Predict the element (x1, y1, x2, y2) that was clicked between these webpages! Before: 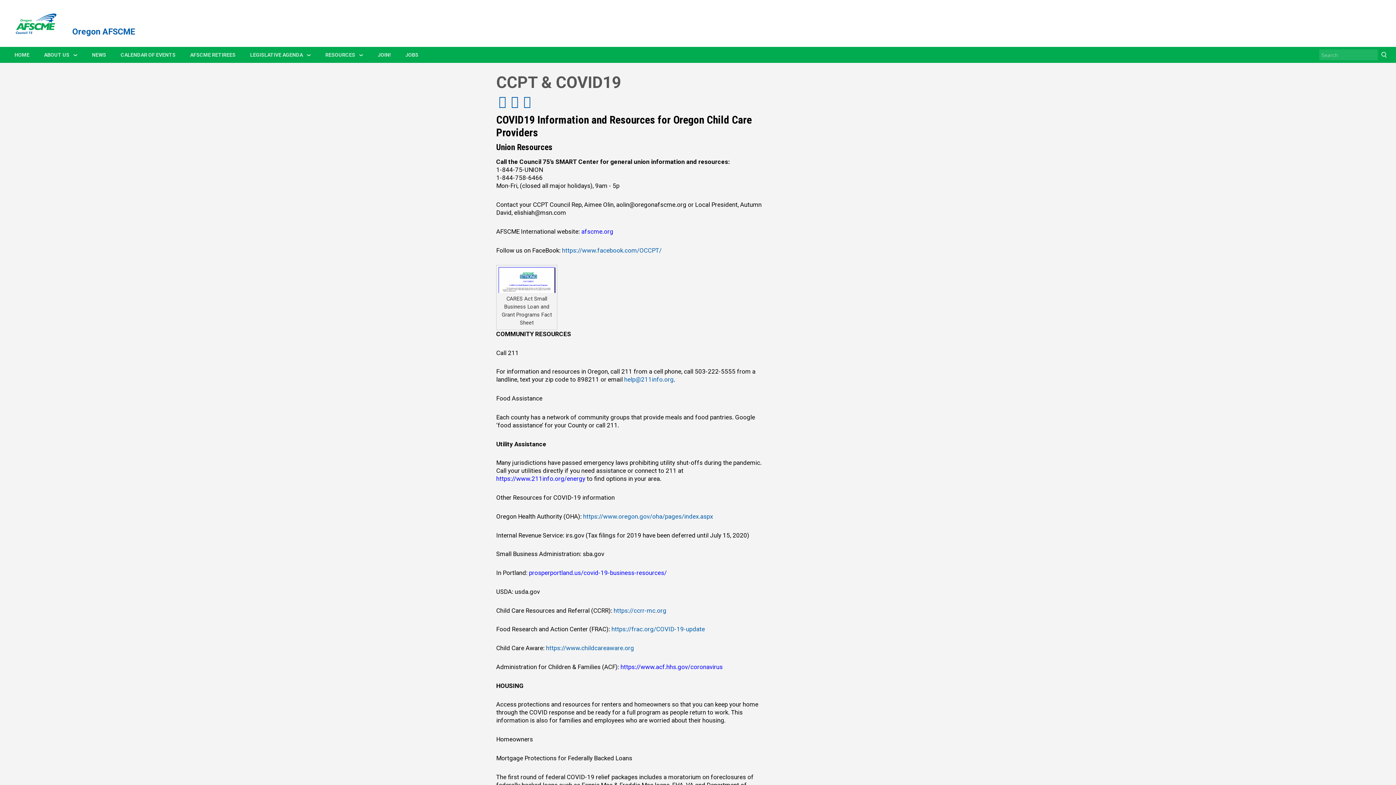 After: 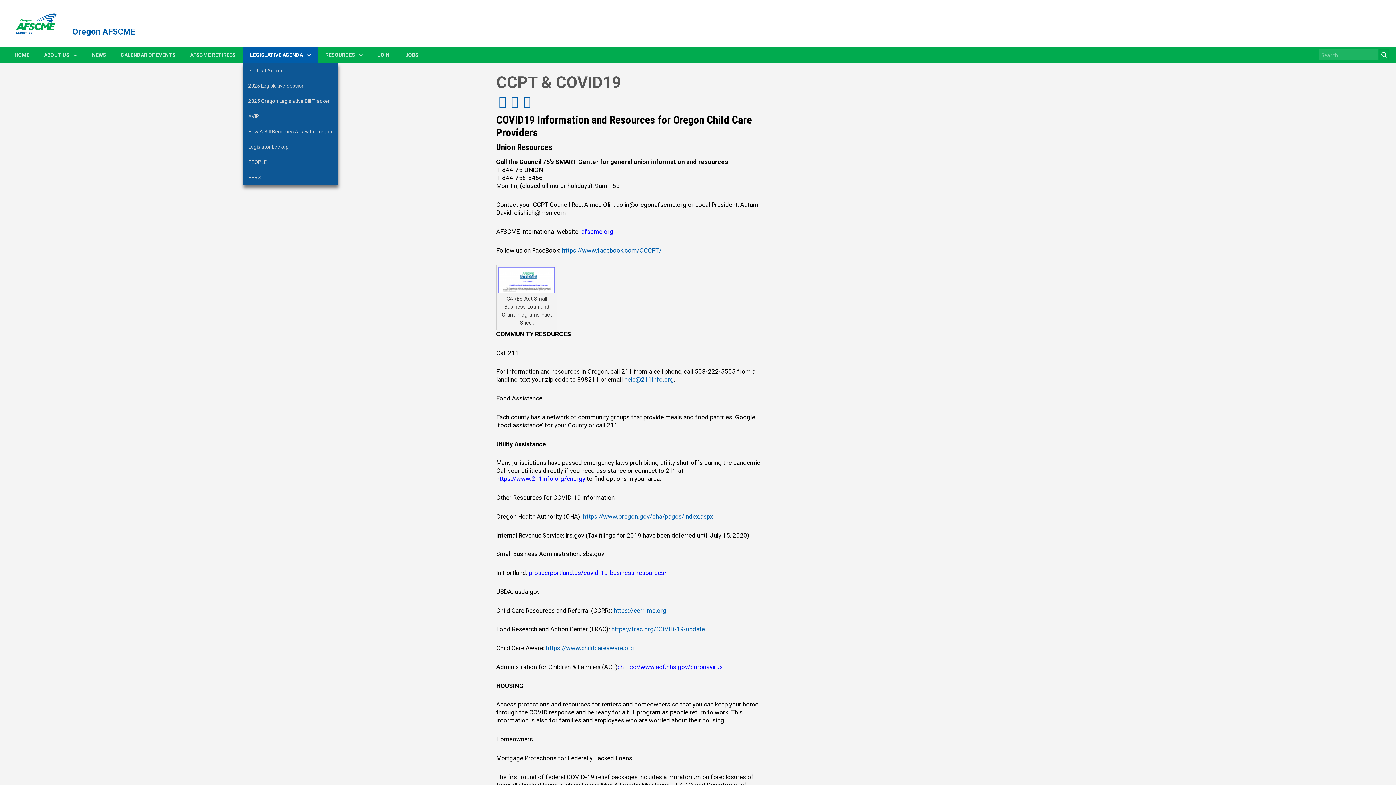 Action: bbox: (242, 46, 318, 62) label: LEGISLATIVE AGENDA